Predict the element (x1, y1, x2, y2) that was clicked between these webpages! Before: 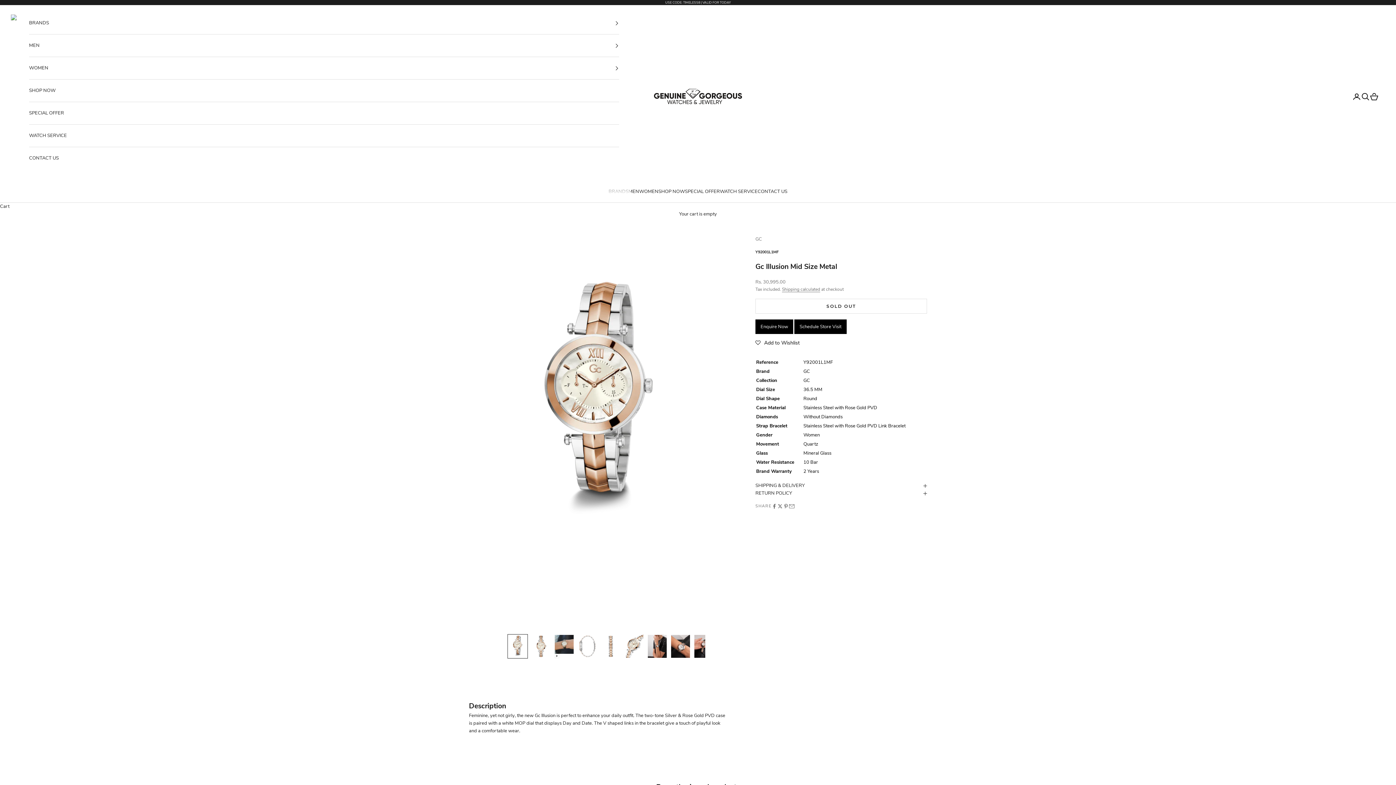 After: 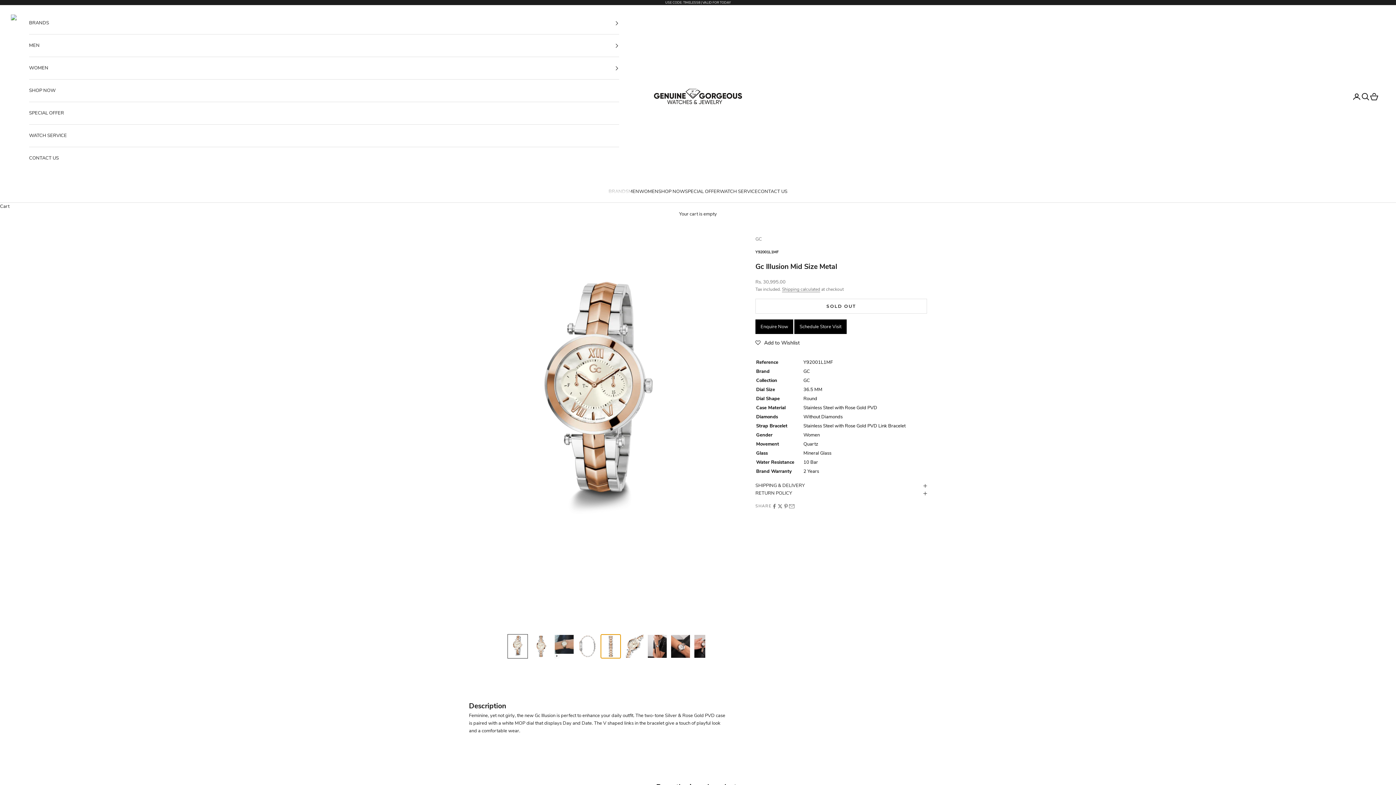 Action: label: Go to item 5 bbox: (600, 634, 621, 658)